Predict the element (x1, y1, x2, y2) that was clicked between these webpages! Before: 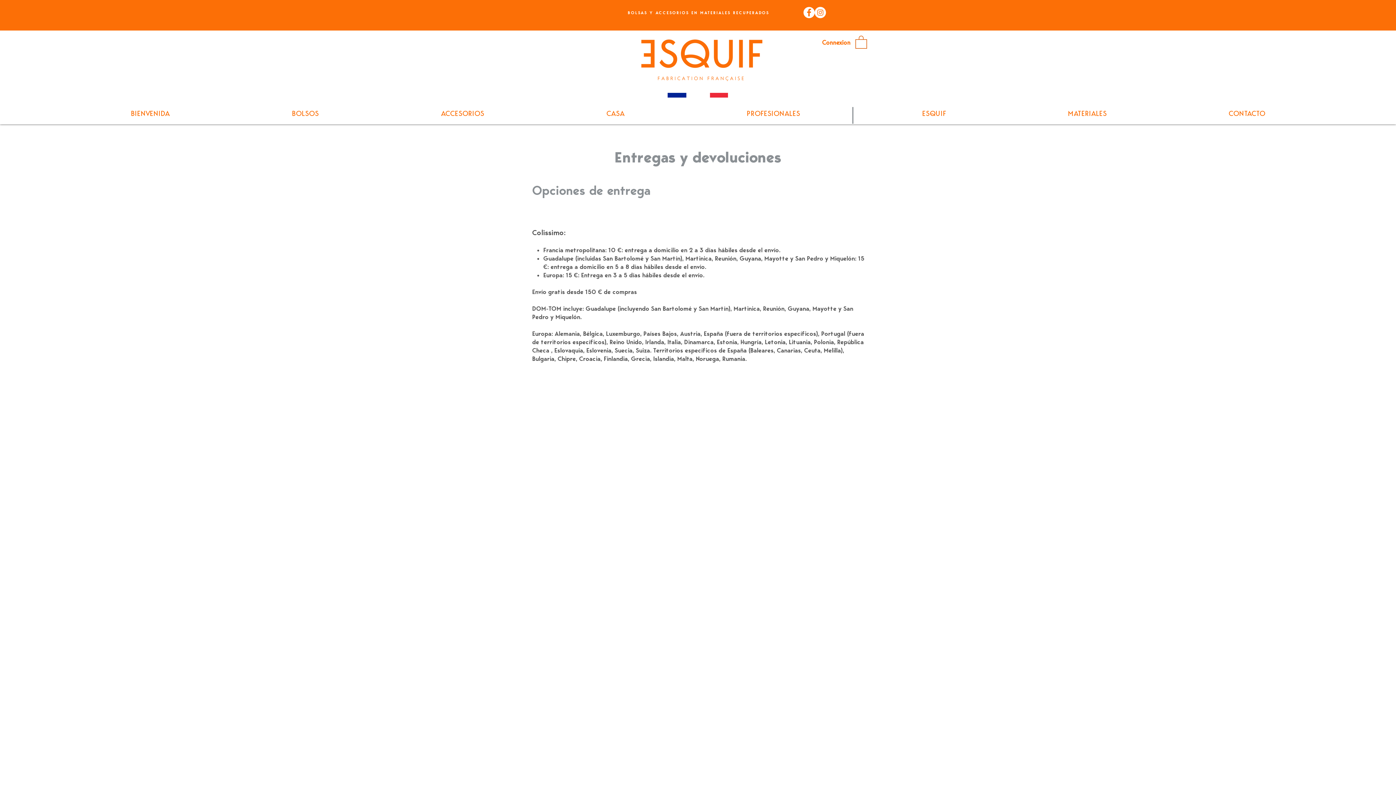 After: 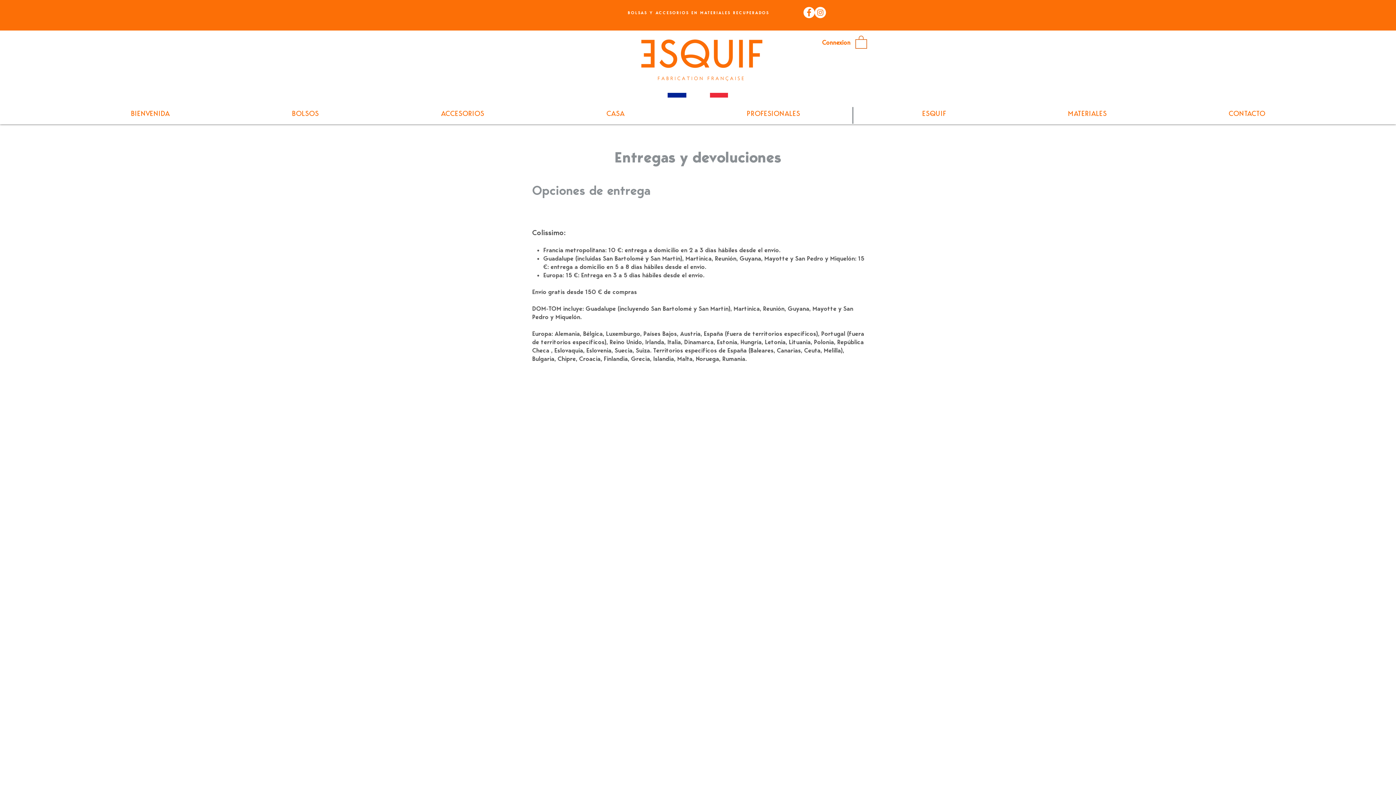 Action: label: Instagram - Cercle blanc bbox: (814, 6, 826, 18)